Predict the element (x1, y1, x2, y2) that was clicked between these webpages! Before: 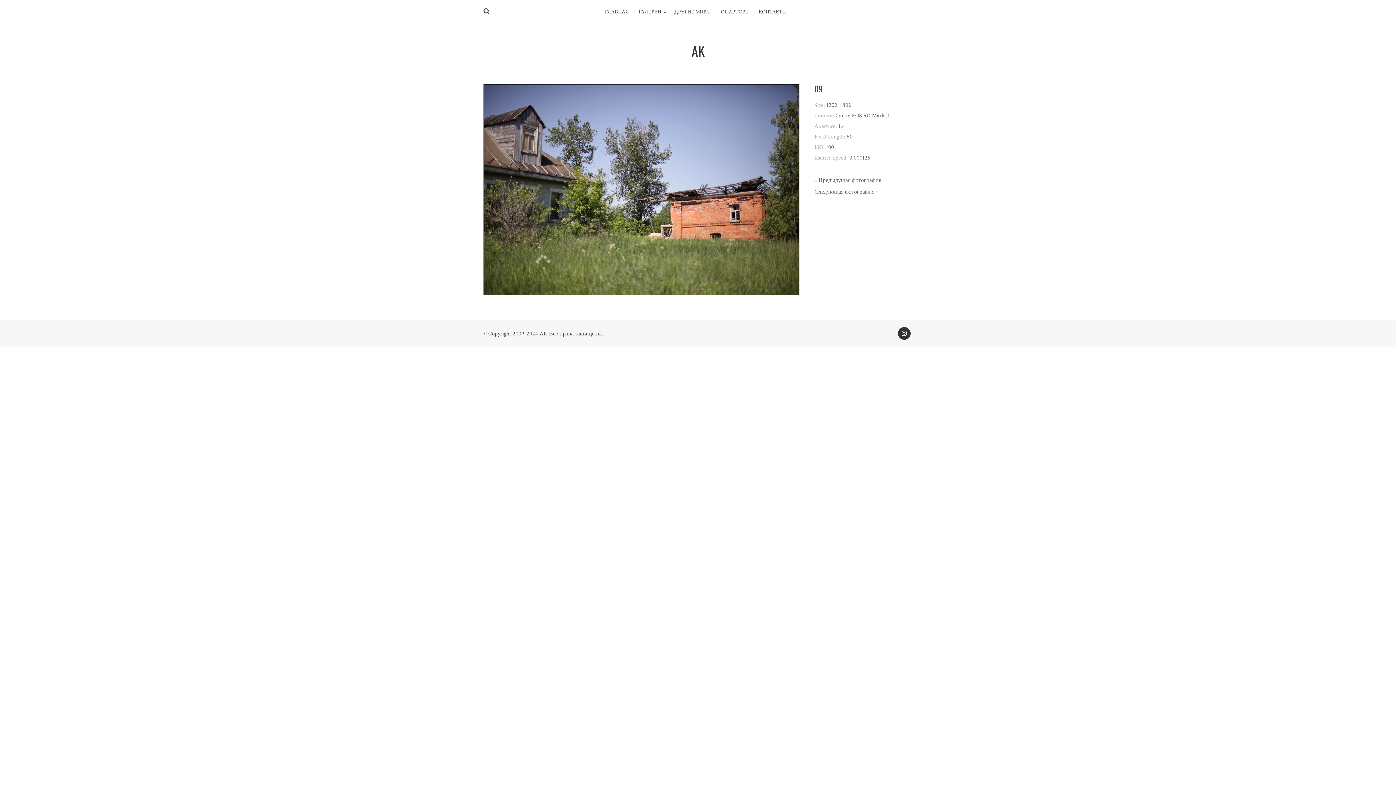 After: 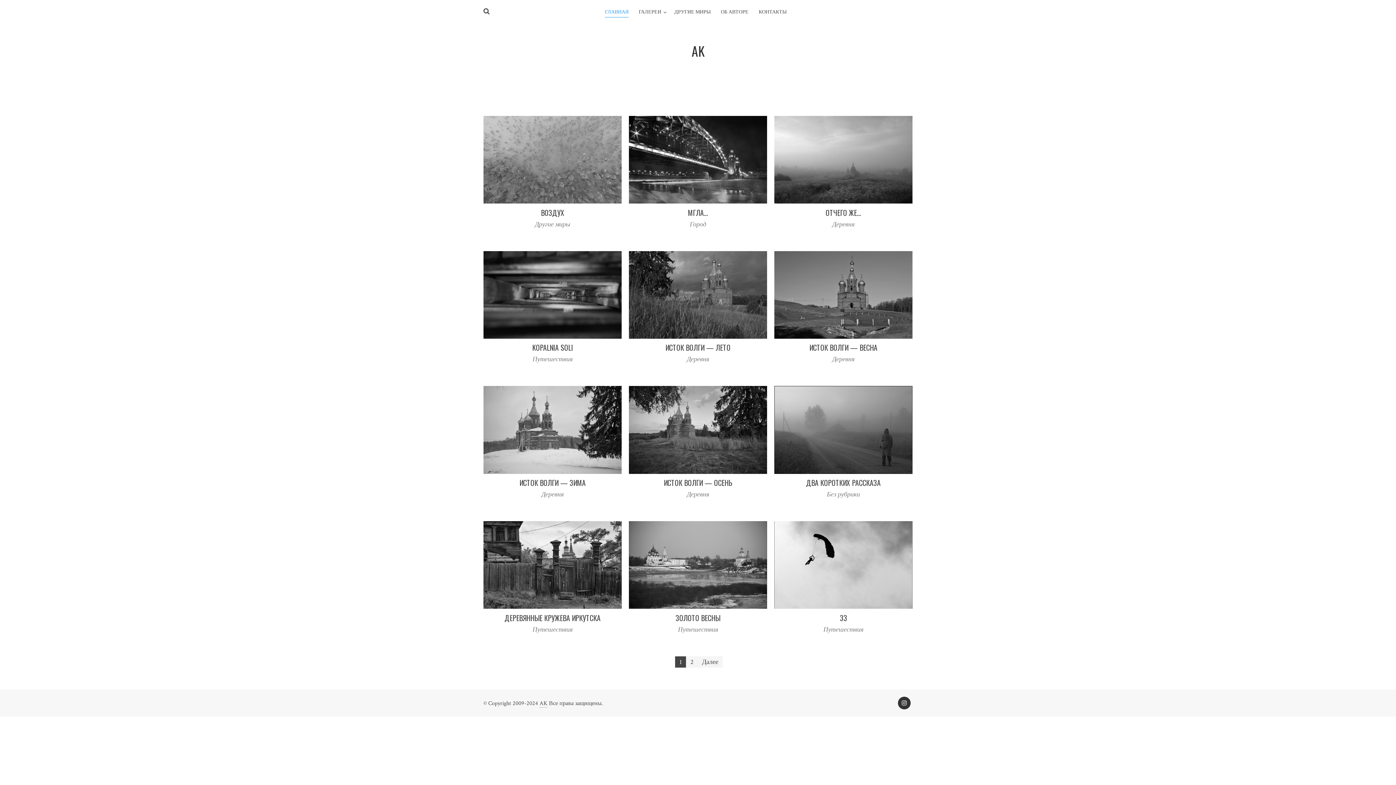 Action: label: AK bbox: (539, 330, 547, 338)